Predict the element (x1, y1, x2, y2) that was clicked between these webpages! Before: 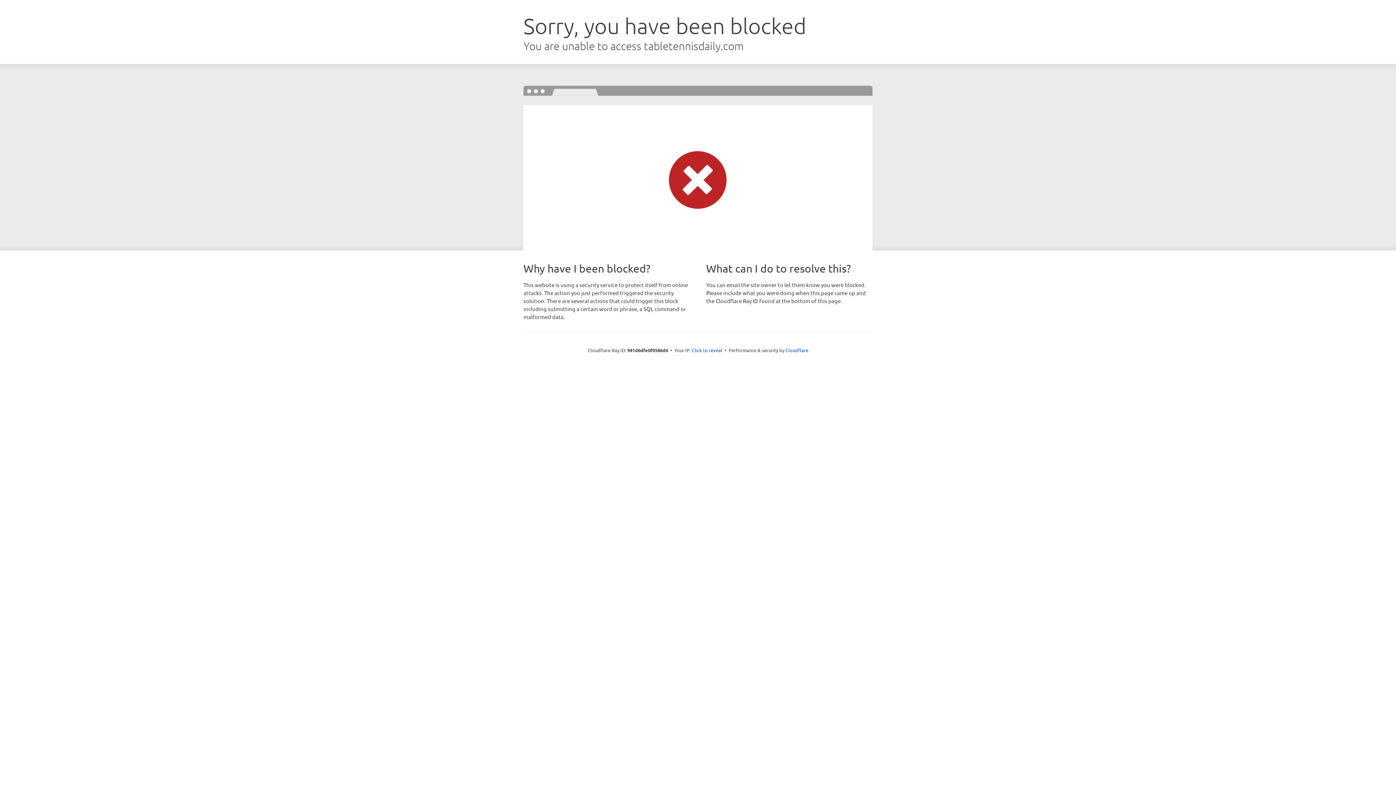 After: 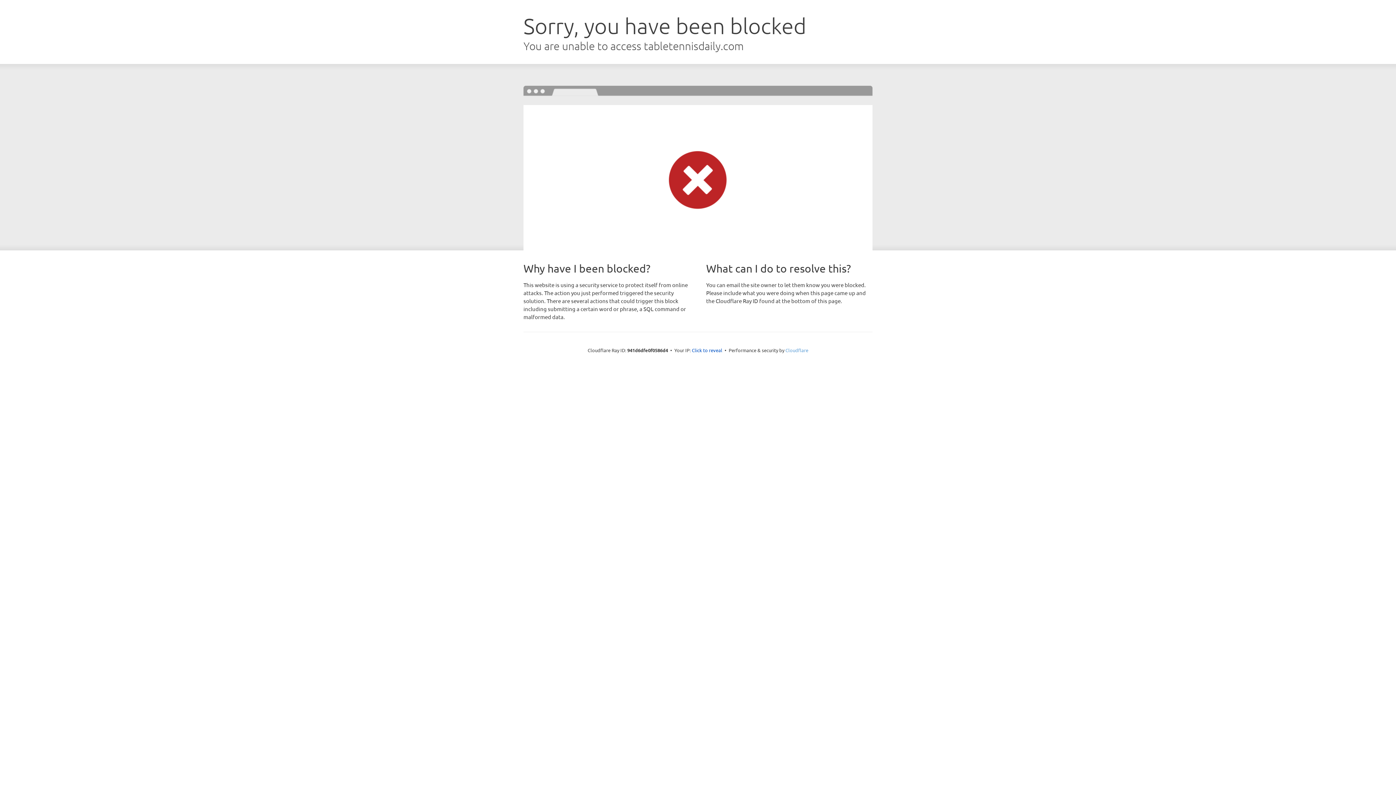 Action: label: Cloudflare bbox: (785, 347, 808, 353)